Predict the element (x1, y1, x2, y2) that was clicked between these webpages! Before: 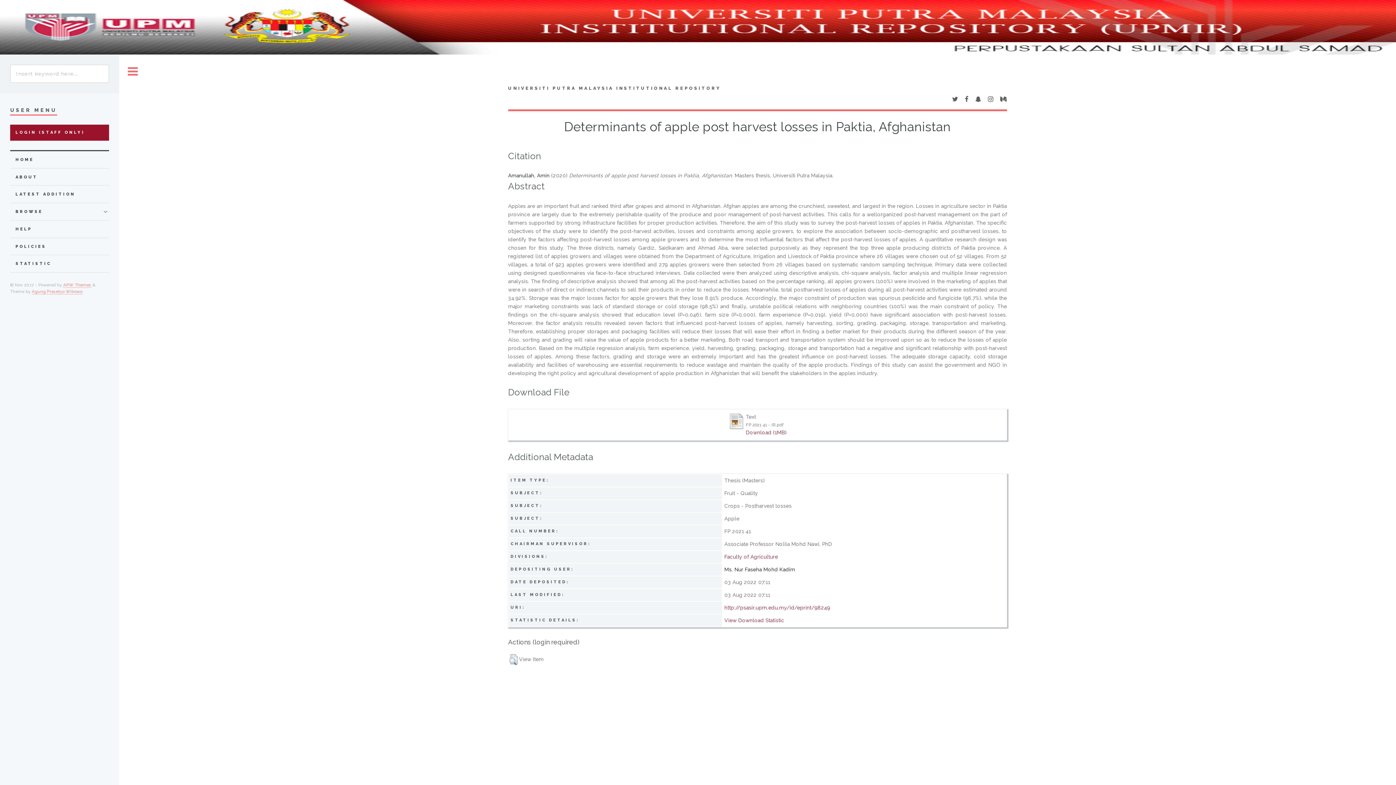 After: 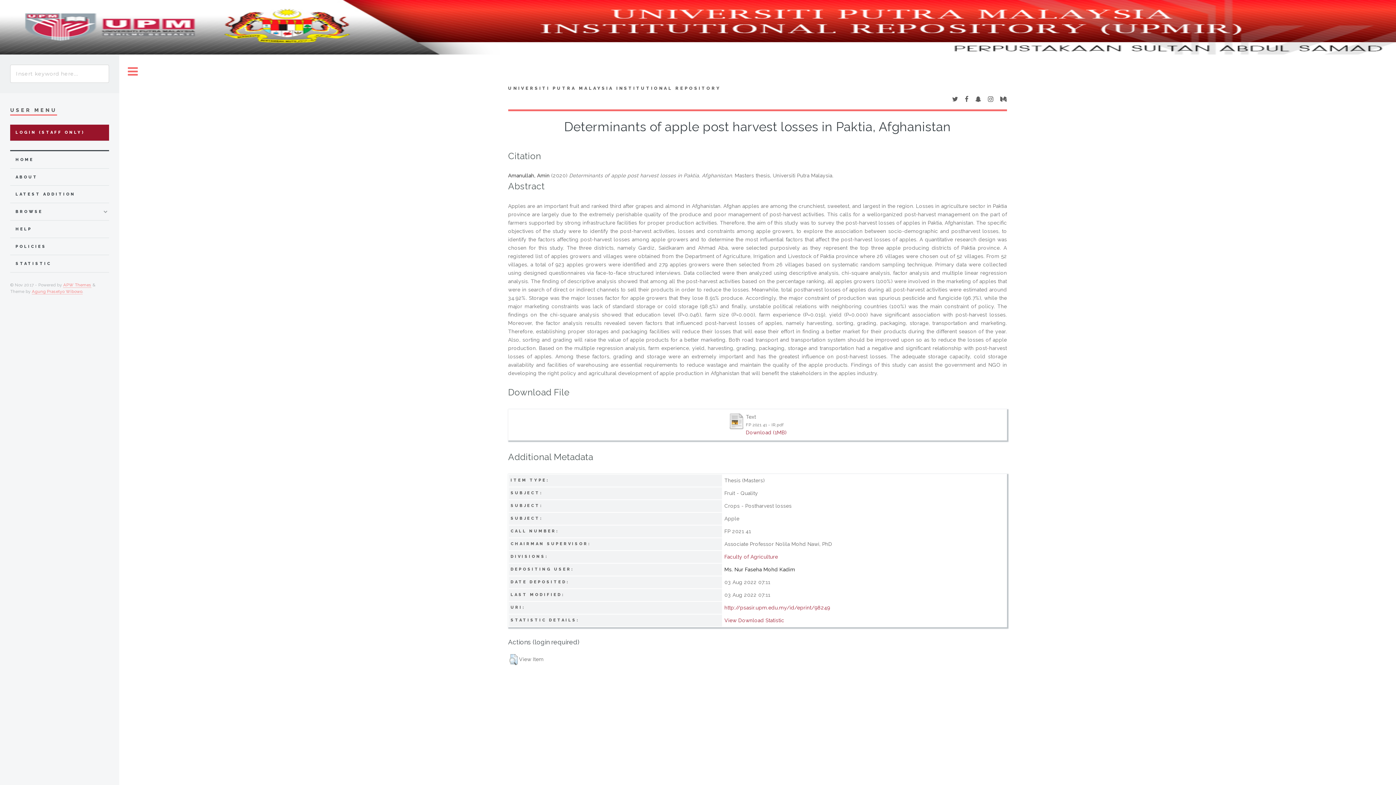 Action: bbox: (728, 425, 744, 431)